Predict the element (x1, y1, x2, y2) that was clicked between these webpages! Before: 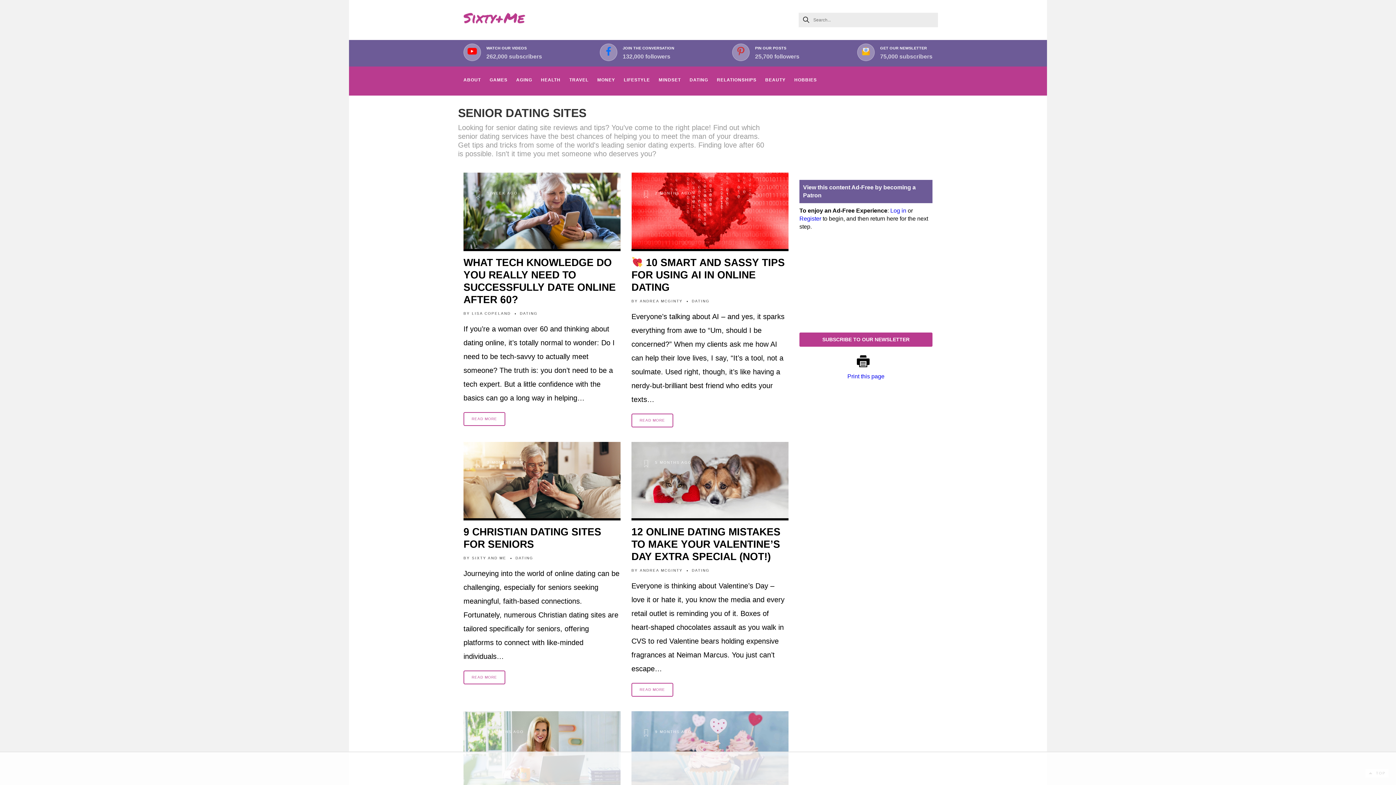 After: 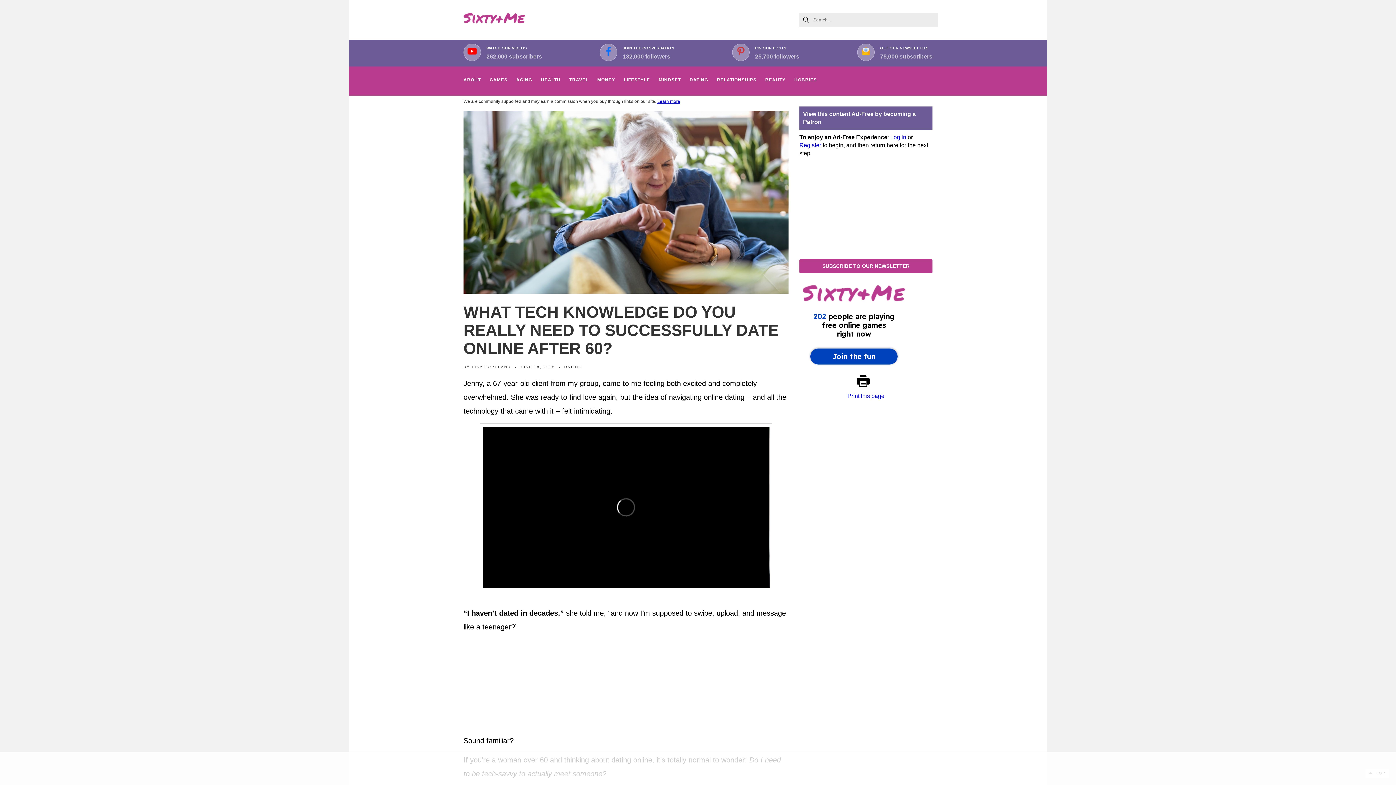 Action: bbox: (463, 256, 620, 306) label: WHAT TECH KNOWLEDGE DO YOU REALLY NEED TO SUCCESSFULLY DATE ONLINE AFTER 60?